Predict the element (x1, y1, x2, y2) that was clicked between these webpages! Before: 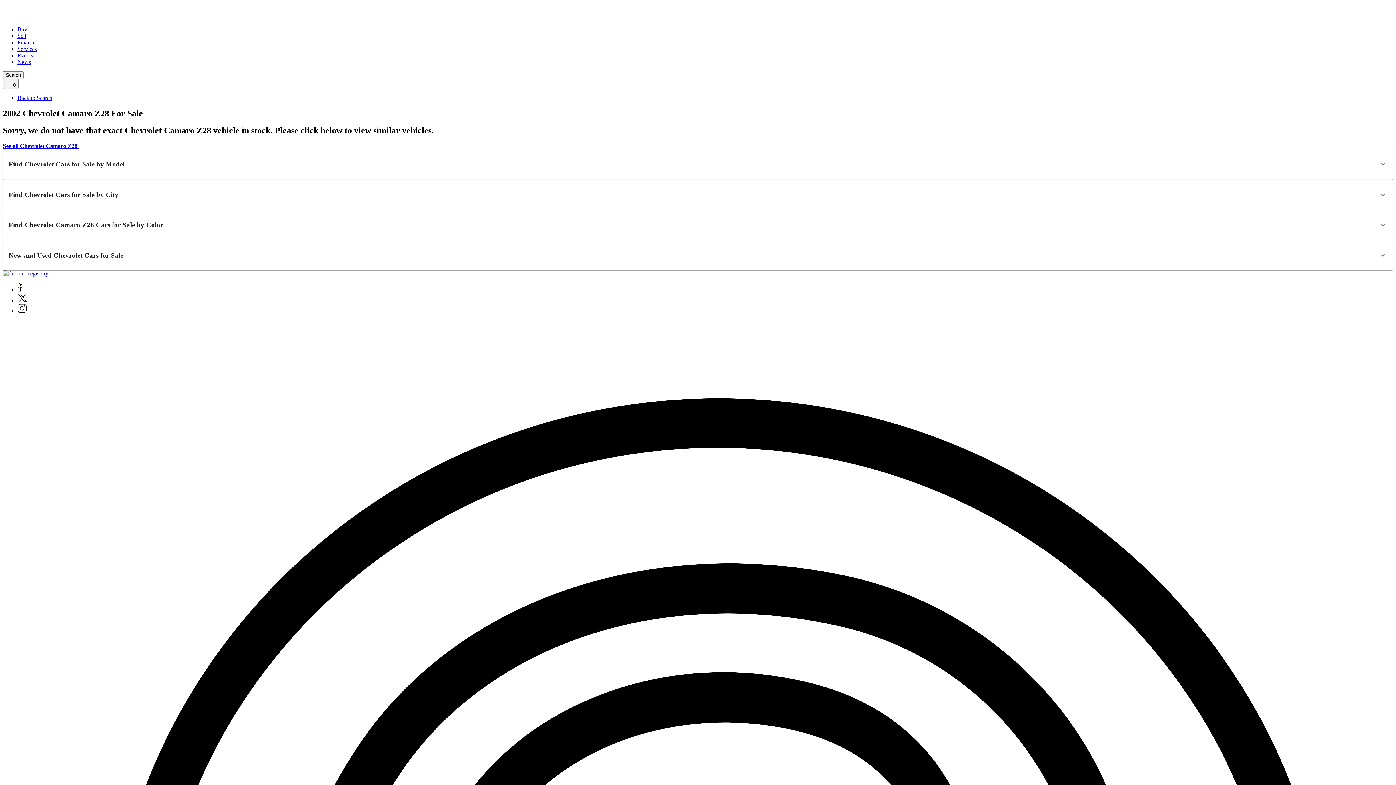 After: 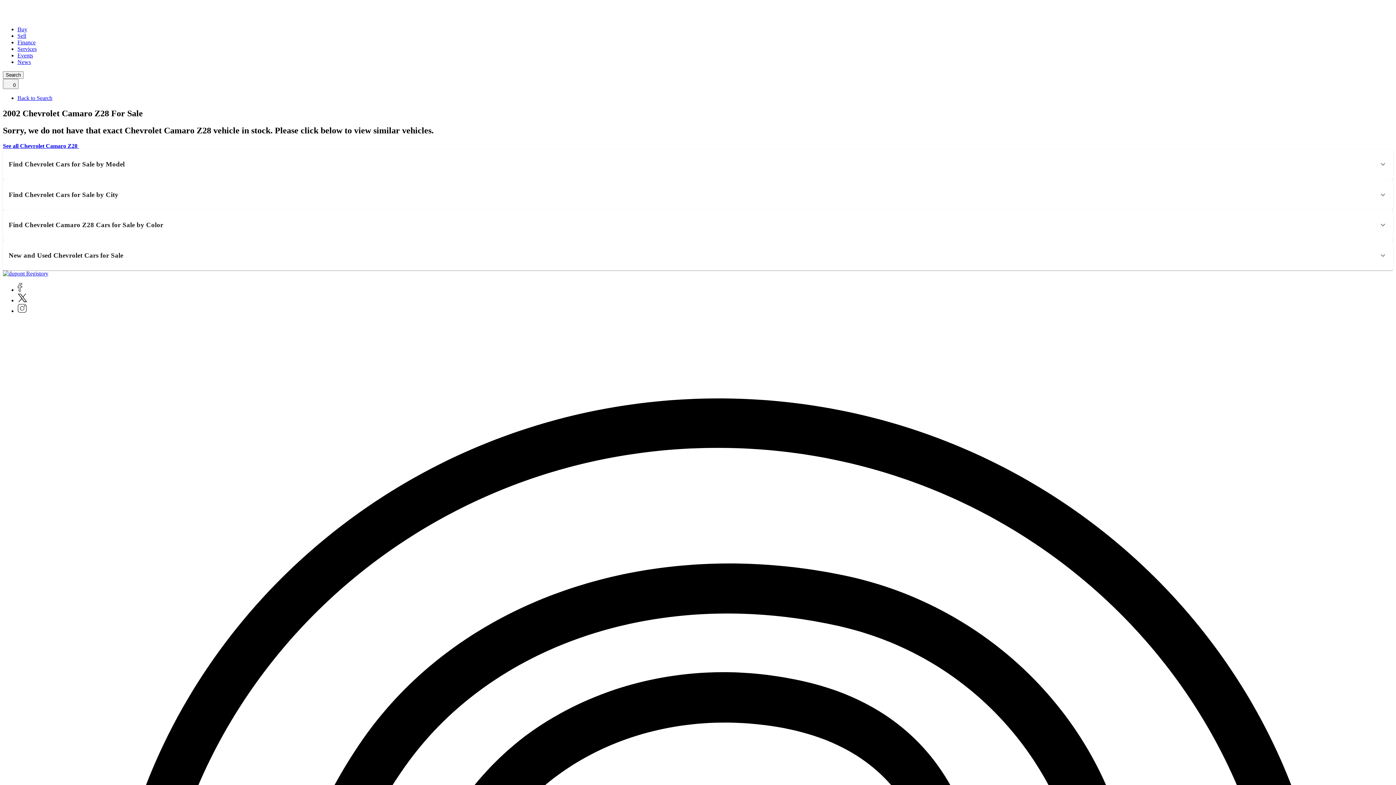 Action: label: Find Chevrolet Cars for Sale by City bbox: (2, 179, 1393, 210)